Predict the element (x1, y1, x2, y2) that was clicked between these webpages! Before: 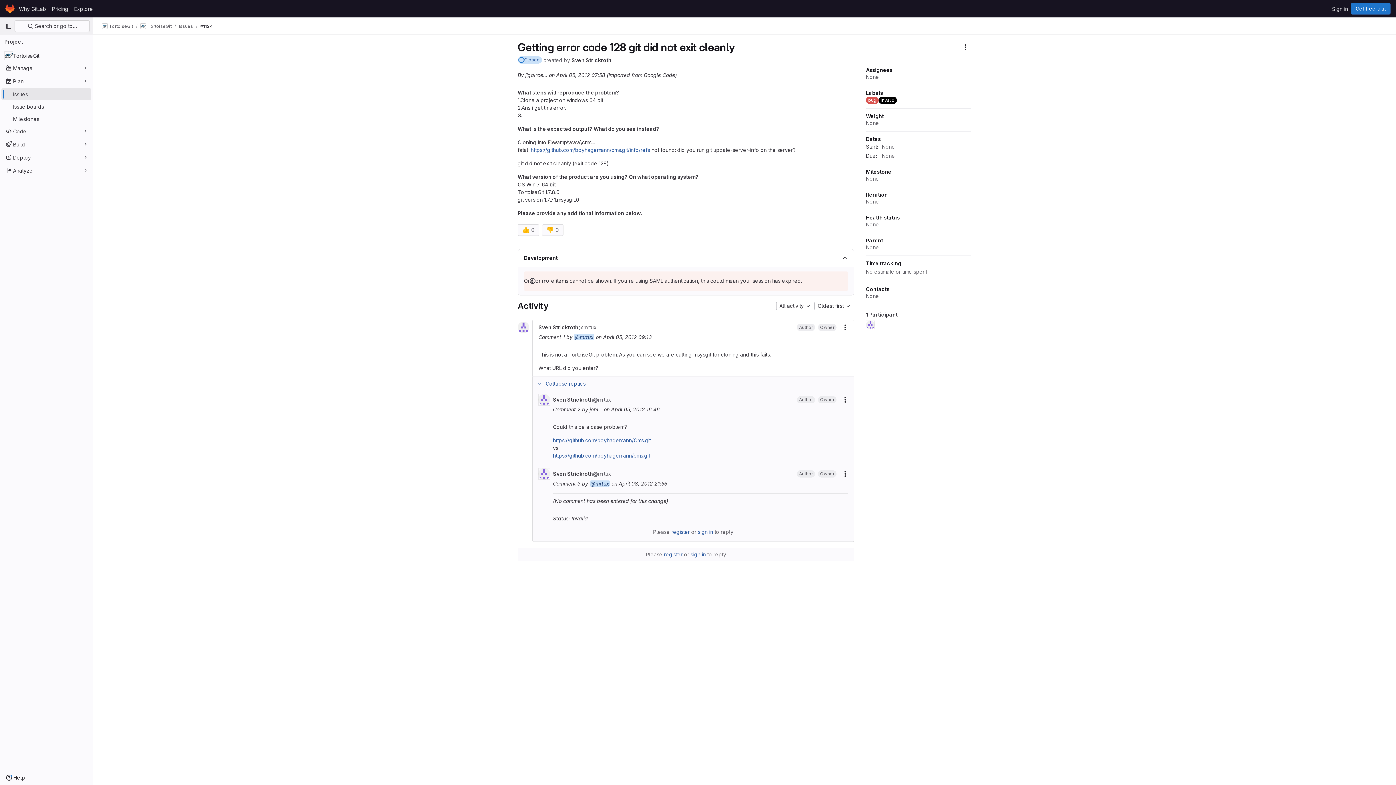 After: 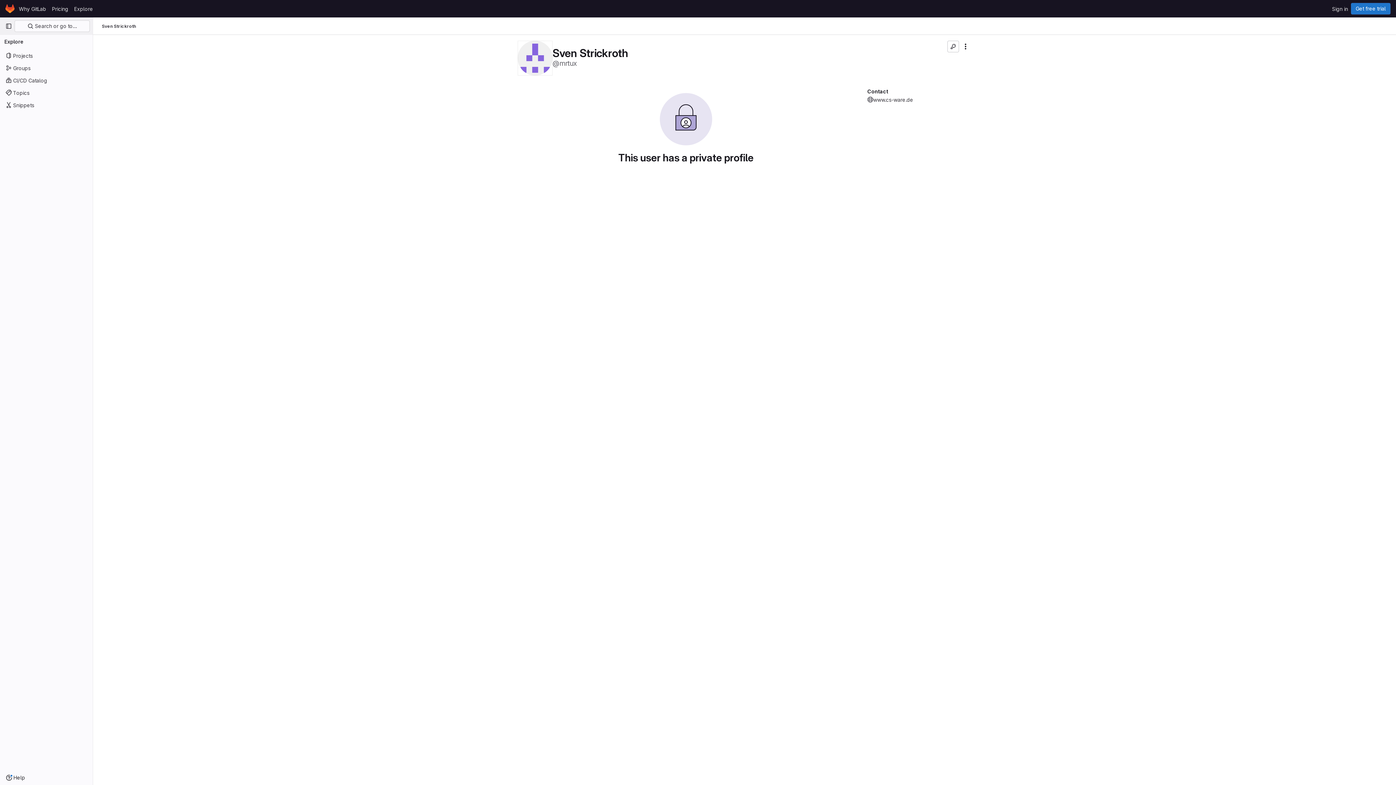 Action: label: Sven Strickroth bbox: (571, 56, 611, 63)